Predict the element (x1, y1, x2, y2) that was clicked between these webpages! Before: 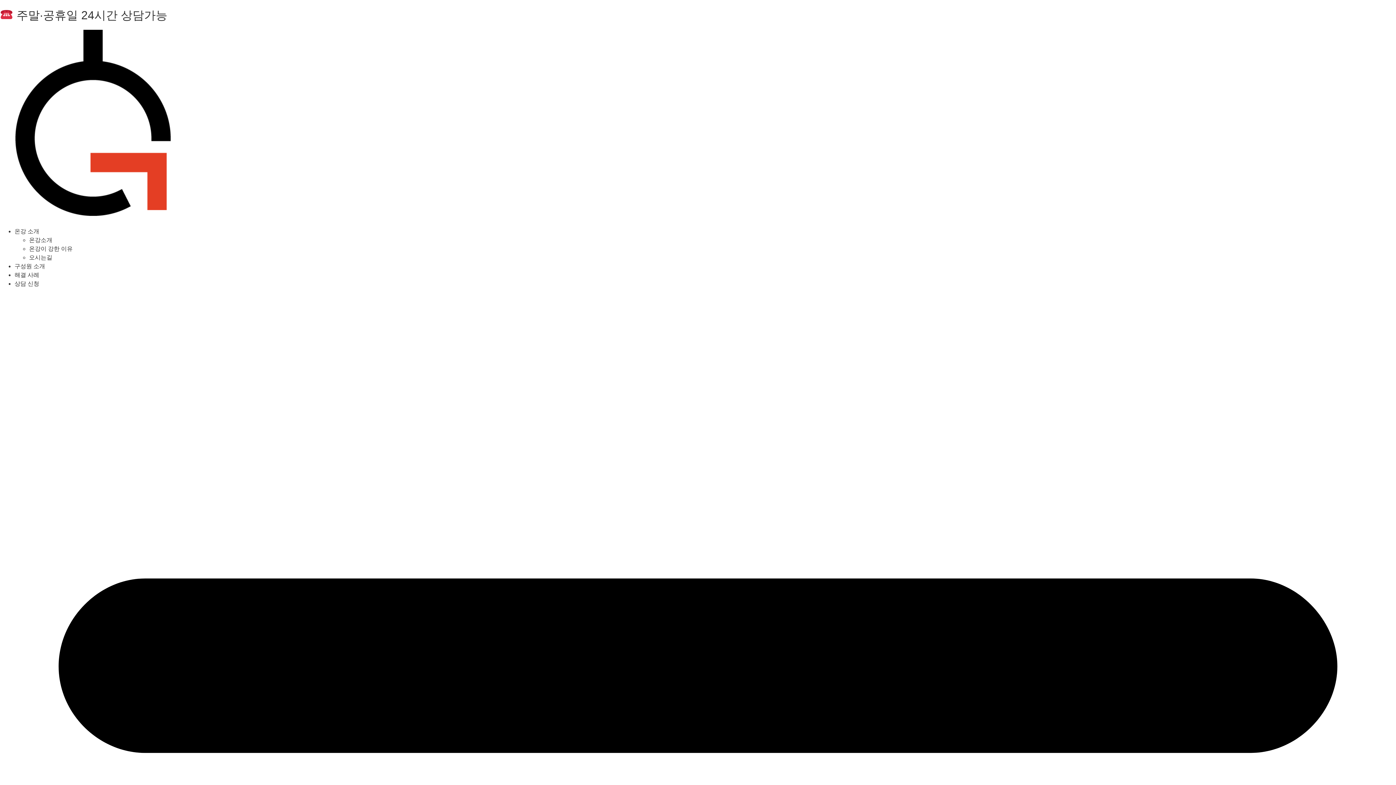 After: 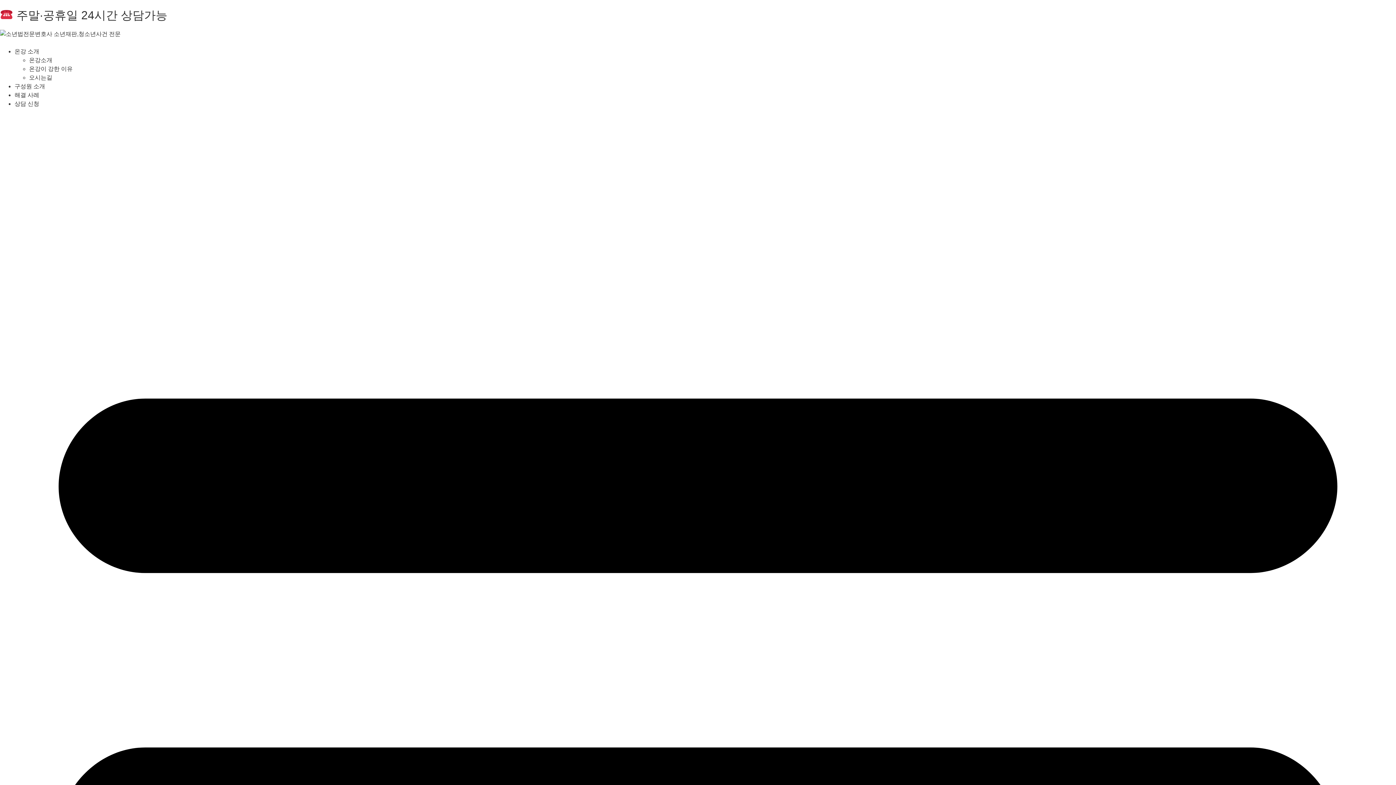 Action: bbox: (29, 245, 72, 251) label: 온강이 강한 이유